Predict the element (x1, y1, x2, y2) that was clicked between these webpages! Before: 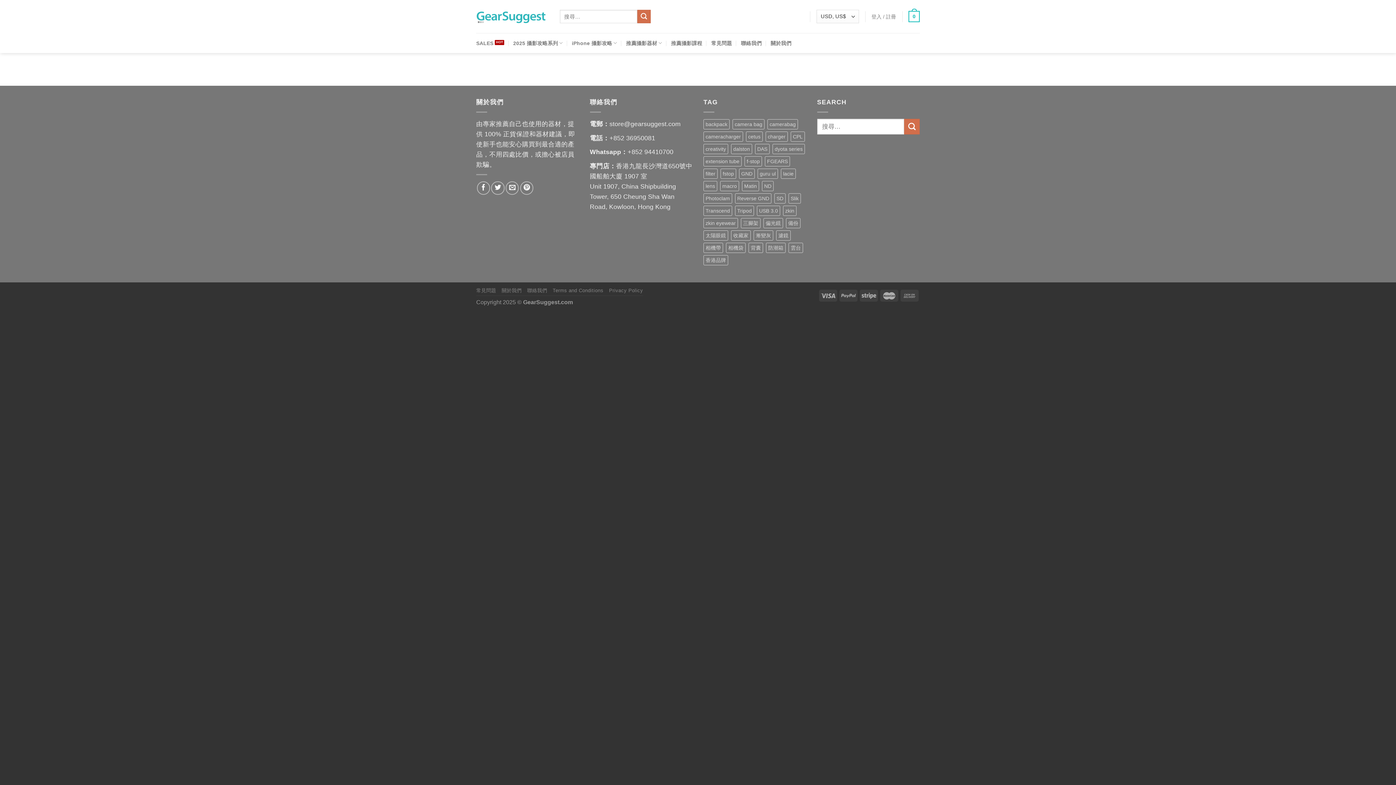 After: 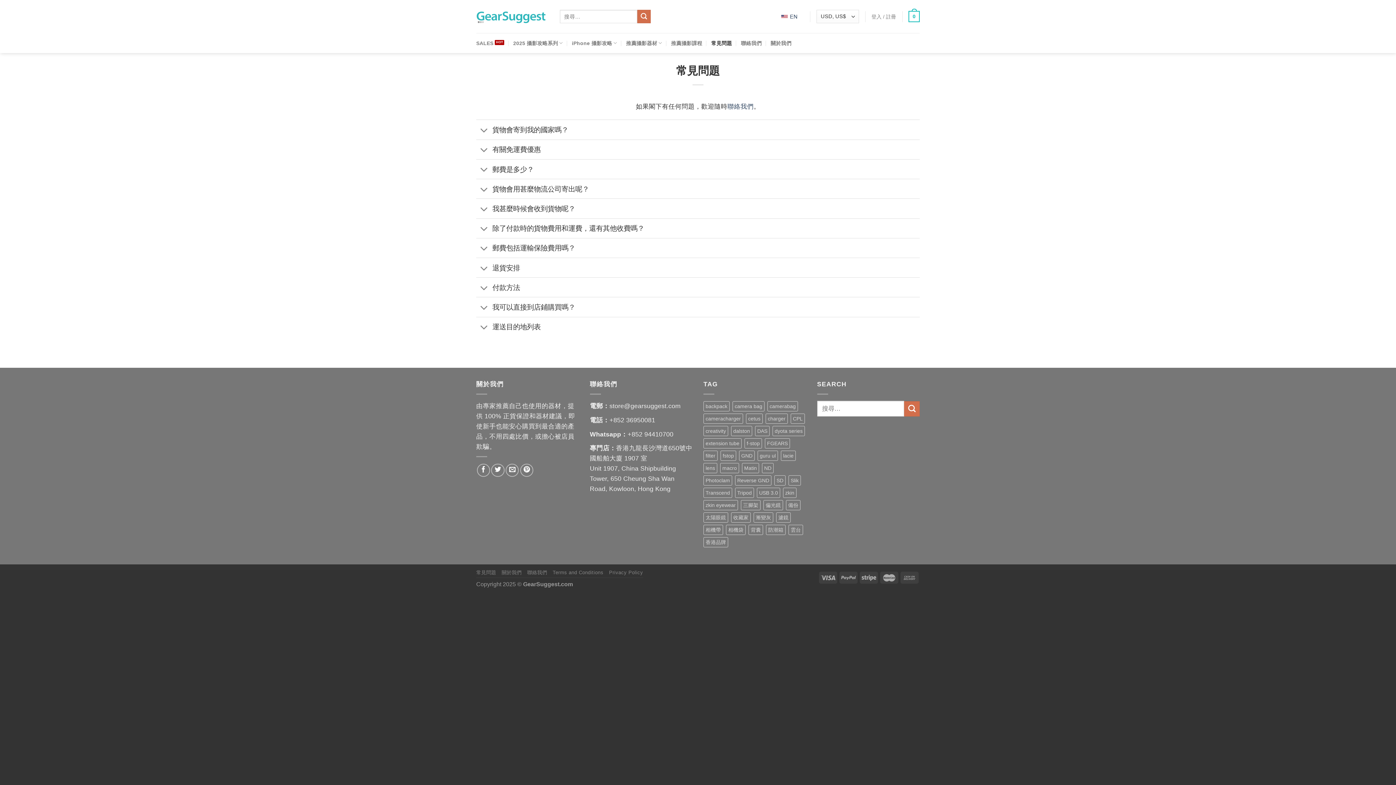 Action: bbox: (476, 287, 496, 293) label: 常見問題